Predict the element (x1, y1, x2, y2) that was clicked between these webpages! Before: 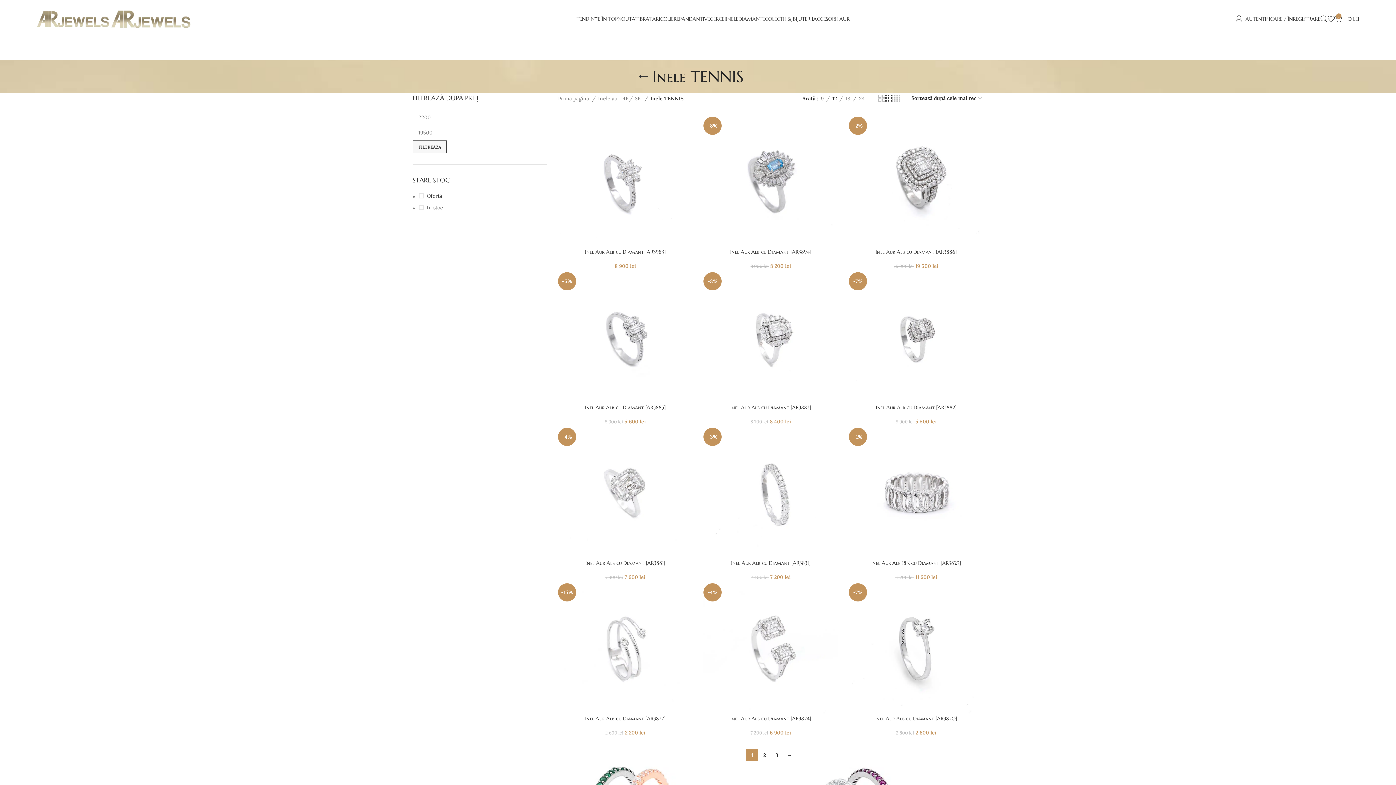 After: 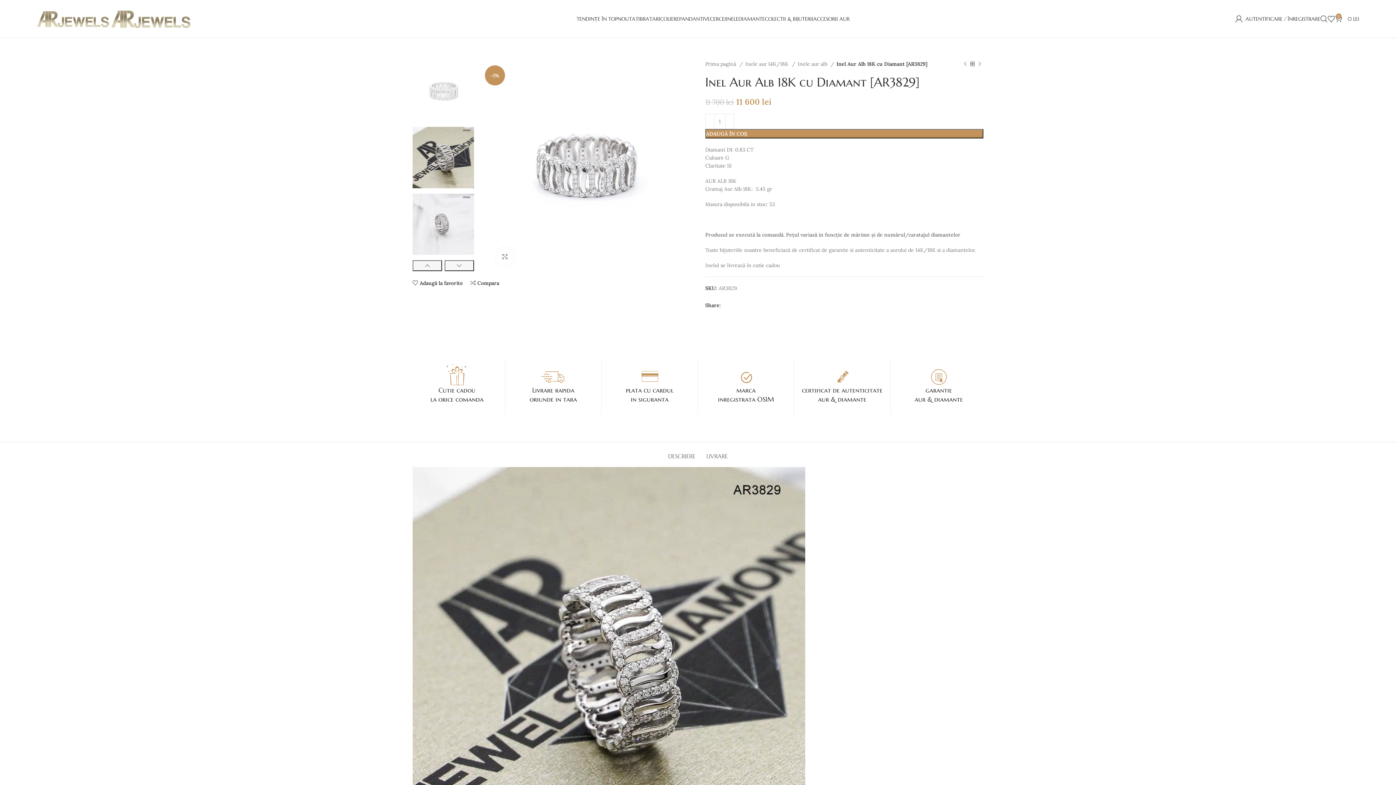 Action: bbox: (871, 560, 961, 566) label: Inel Aur Alb 18K cu Diamant [AR3829]